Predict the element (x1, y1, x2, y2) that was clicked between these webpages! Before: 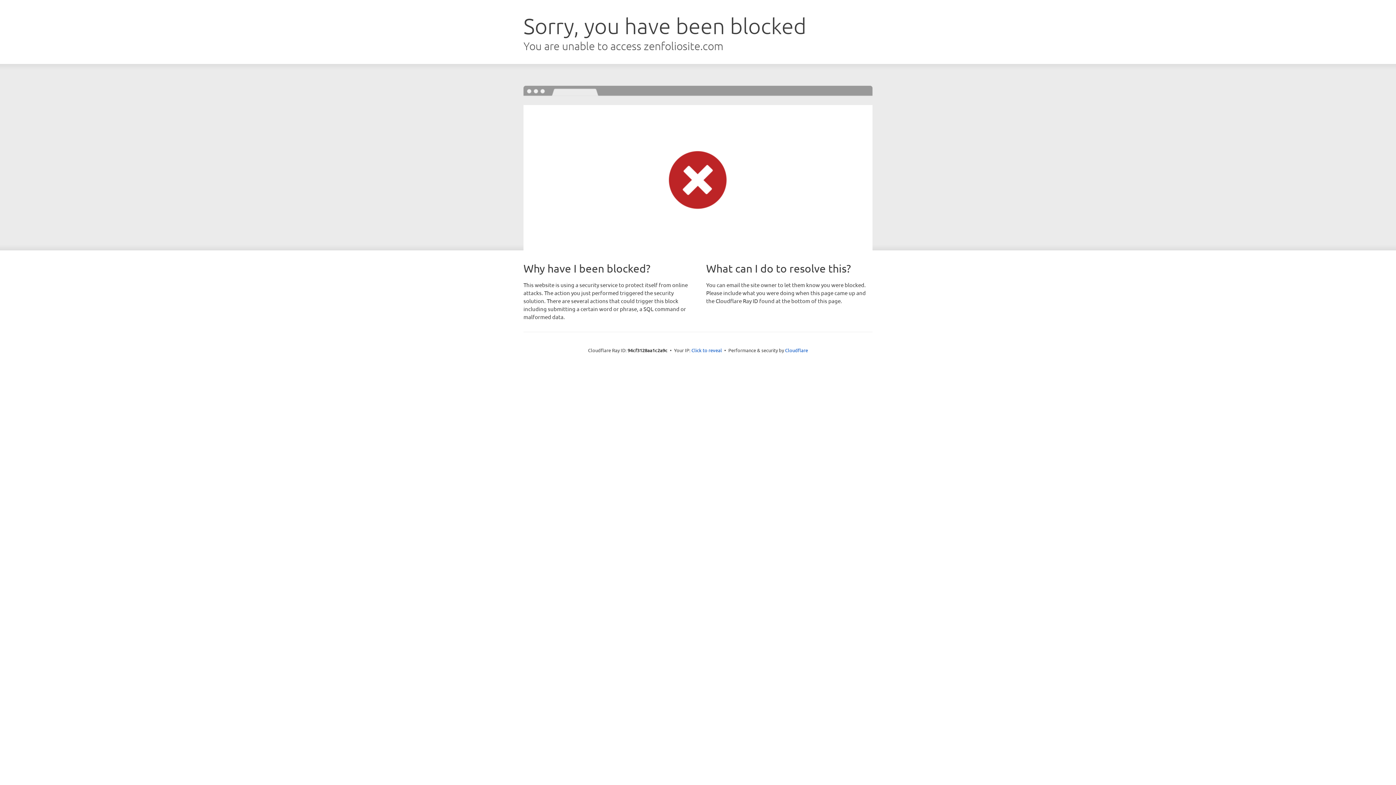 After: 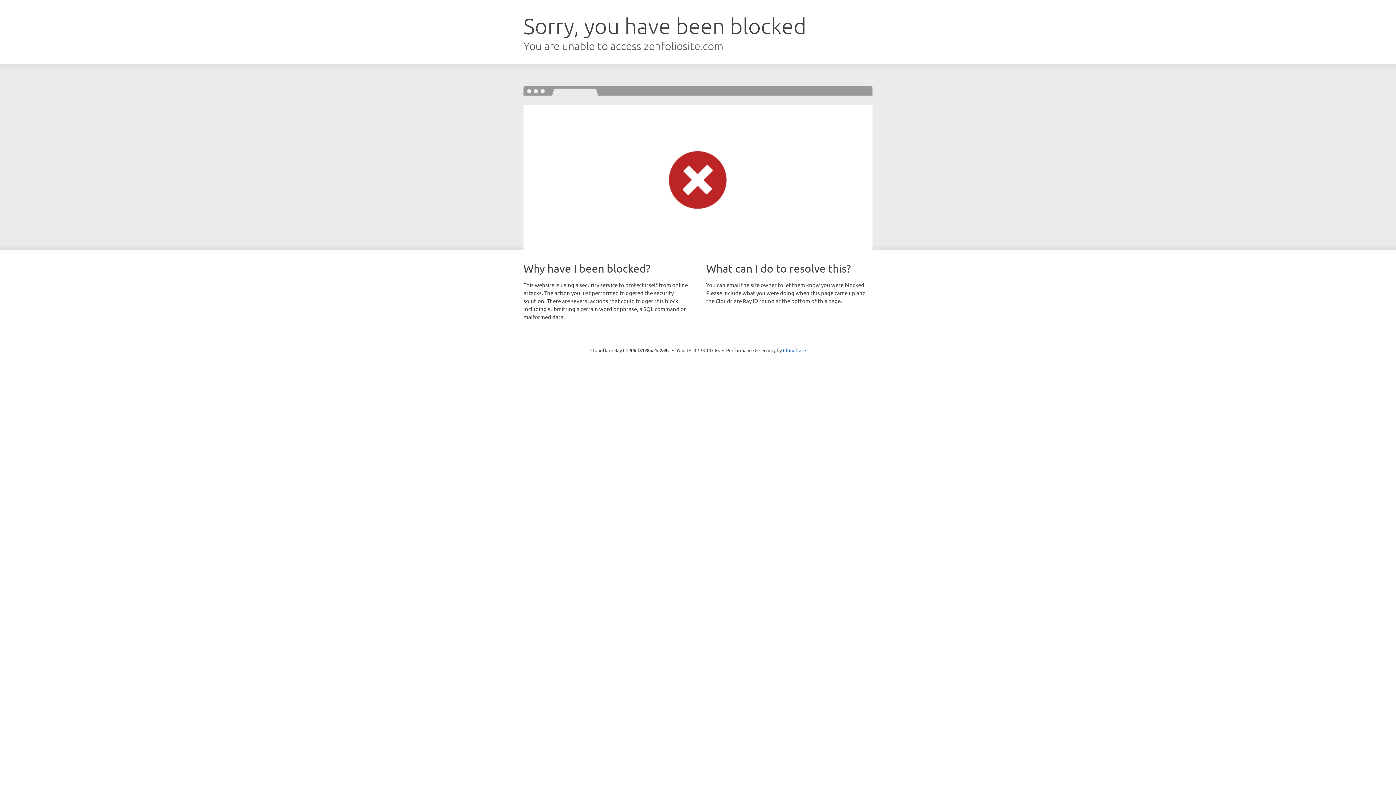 Action: label: Click to reveal bbox: (691, 346, 722, 353)